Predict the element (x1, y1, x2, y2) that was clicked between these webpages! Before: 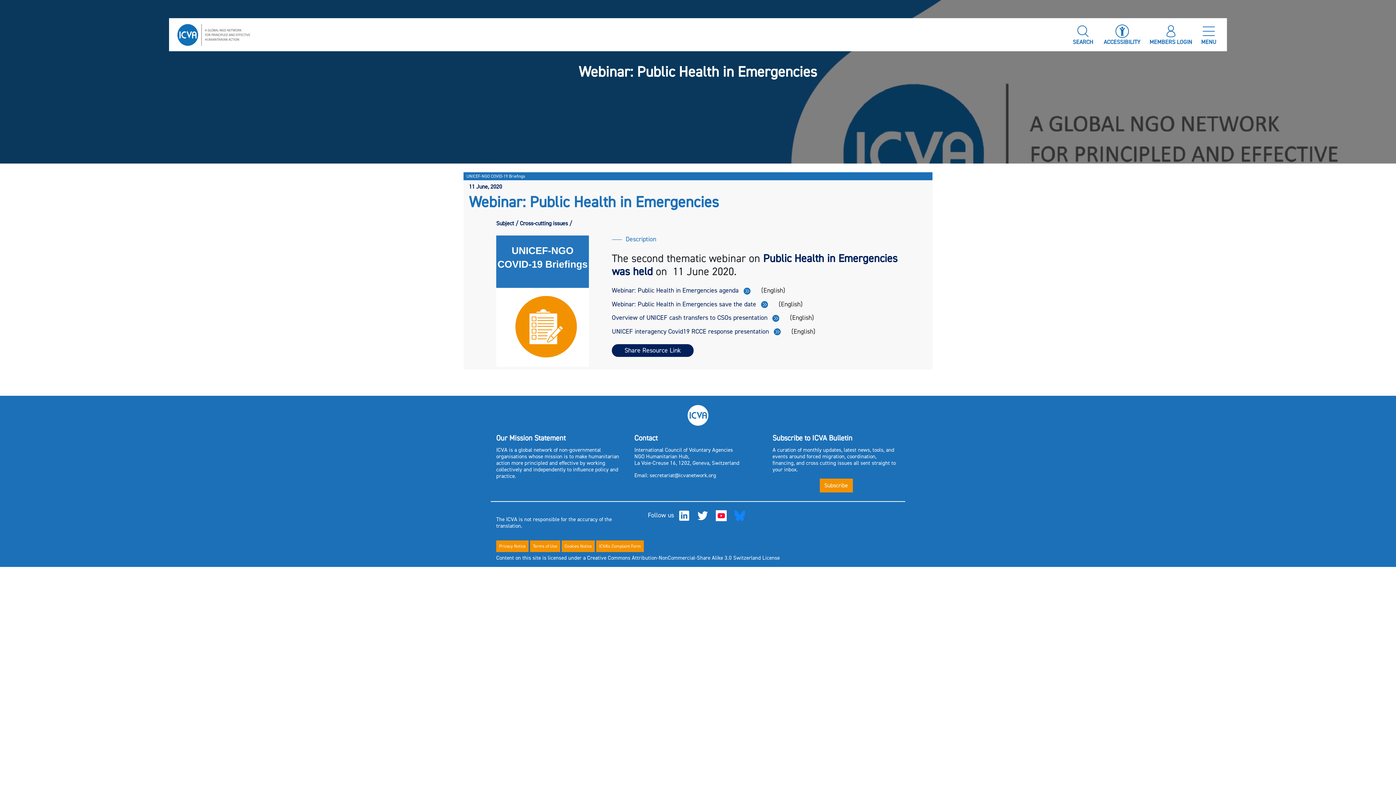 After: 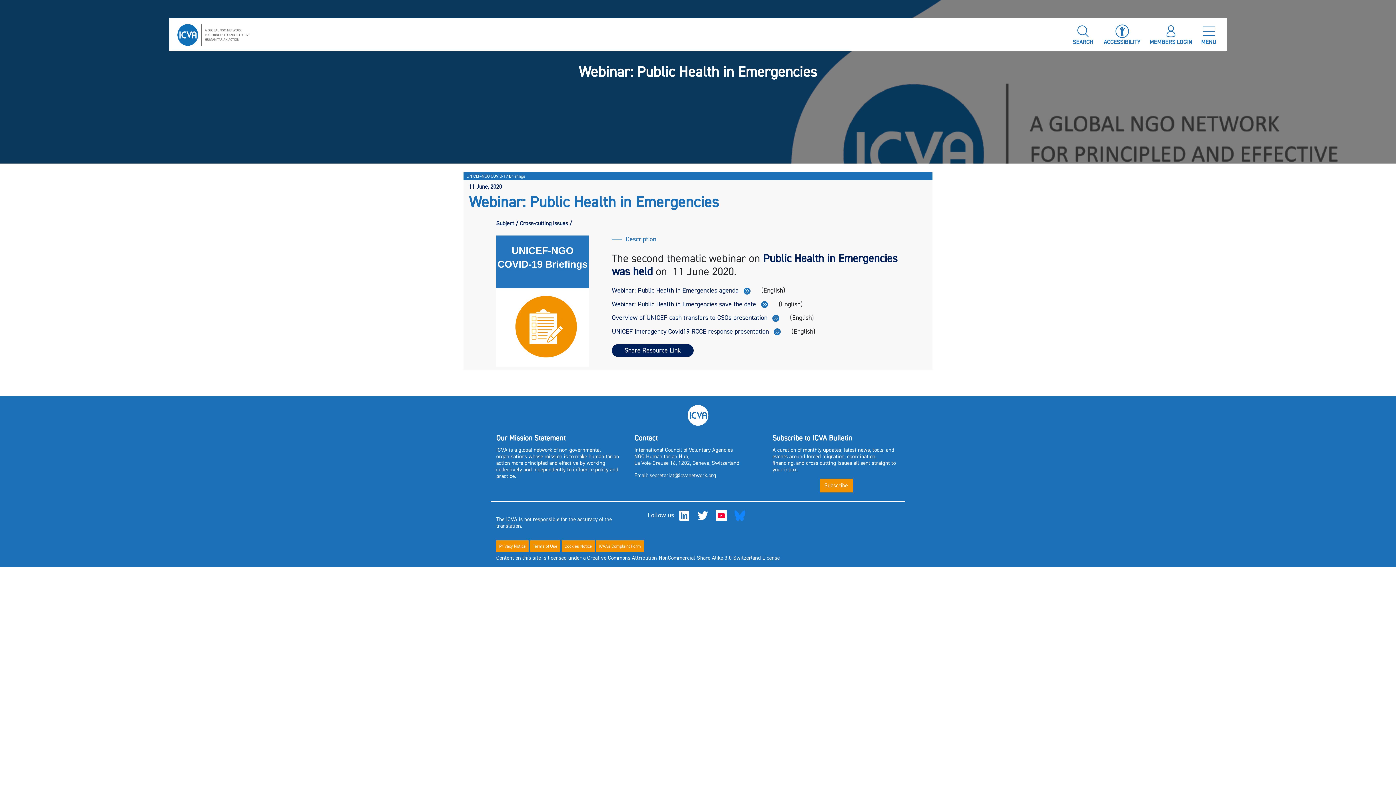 Action: bbox: (713, 511, 729, 519)